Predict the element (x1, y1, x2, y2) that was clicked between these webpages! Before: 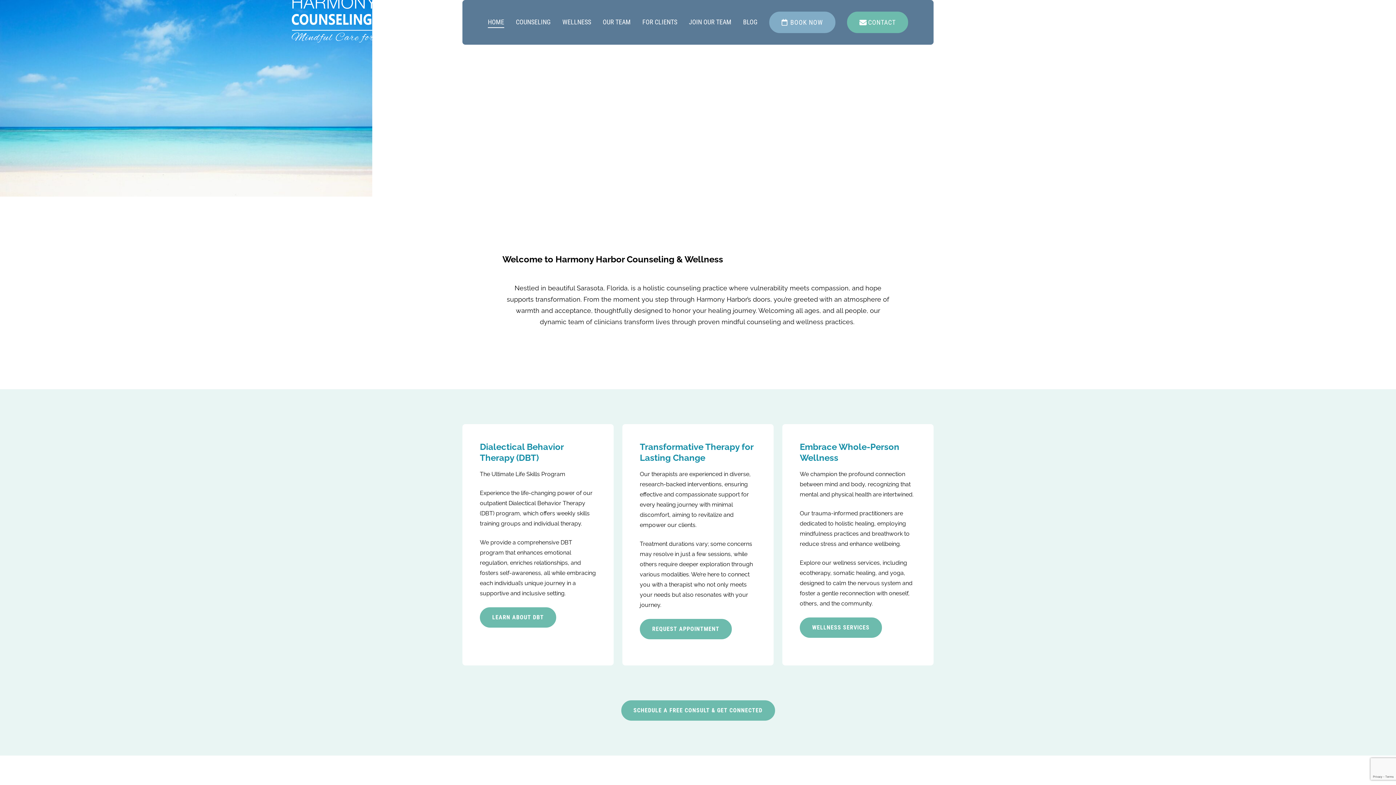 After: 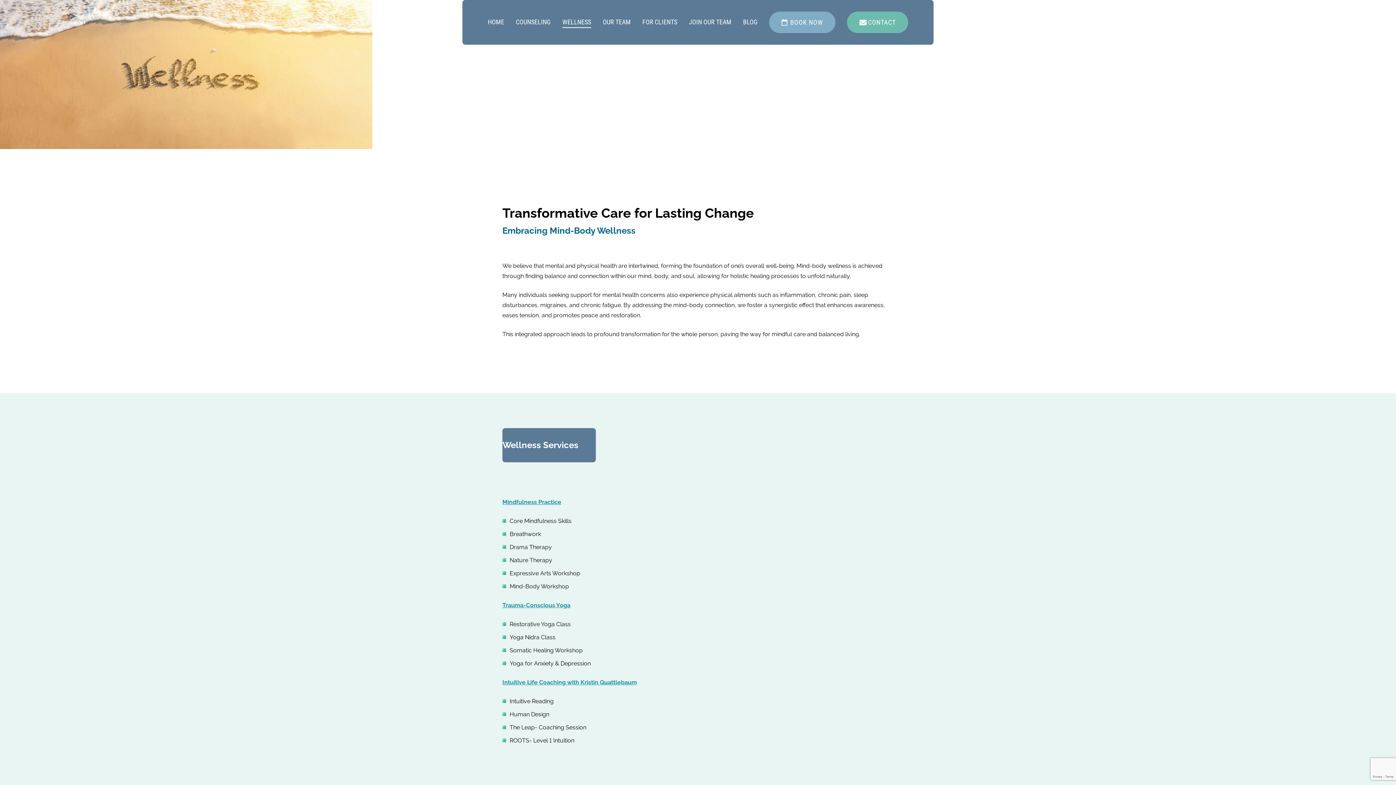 Action: label: WELLNESS SERVICES bbox: (800, 617, 882, 638)